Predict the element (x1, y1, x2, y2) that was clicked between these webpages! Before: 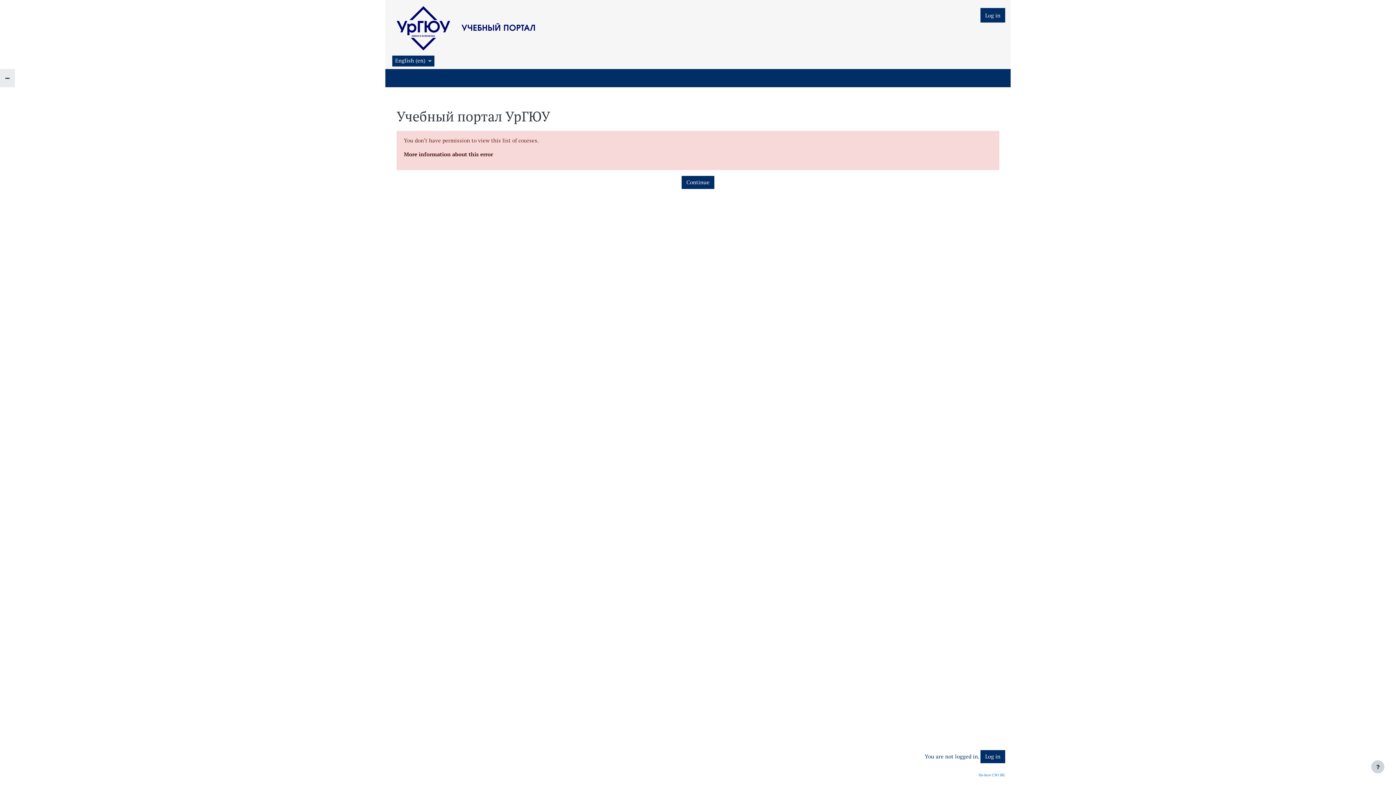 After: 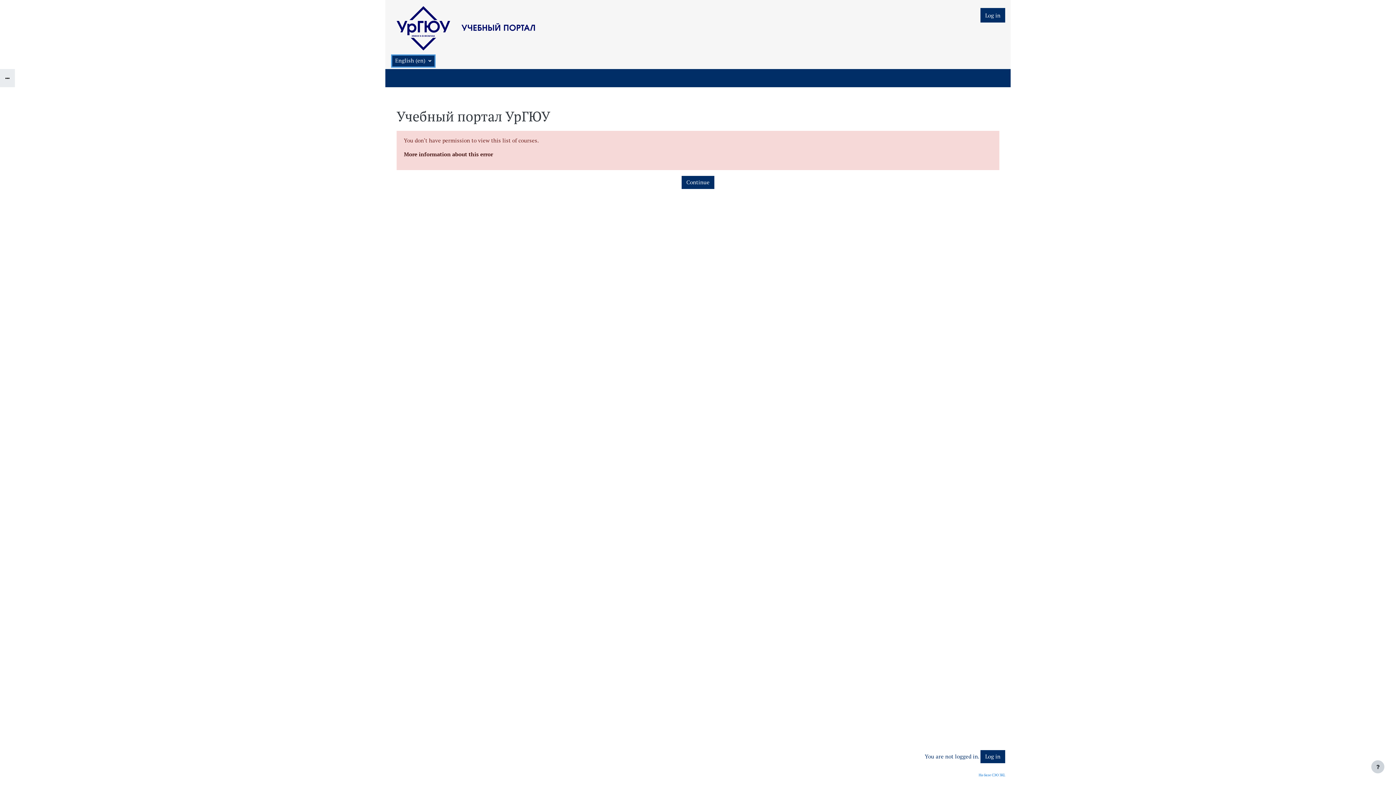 Action: bbox: (392, 55, 434, 66) label: Language